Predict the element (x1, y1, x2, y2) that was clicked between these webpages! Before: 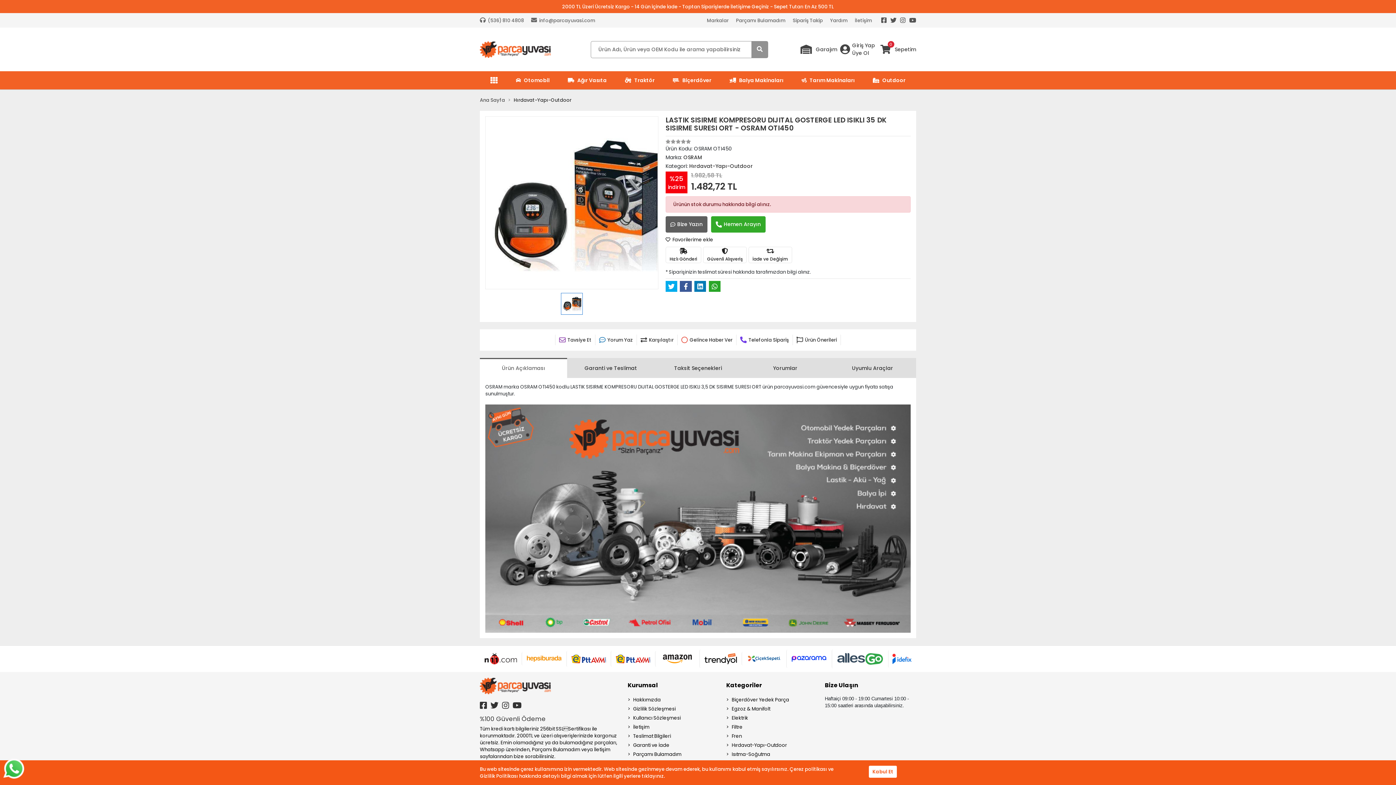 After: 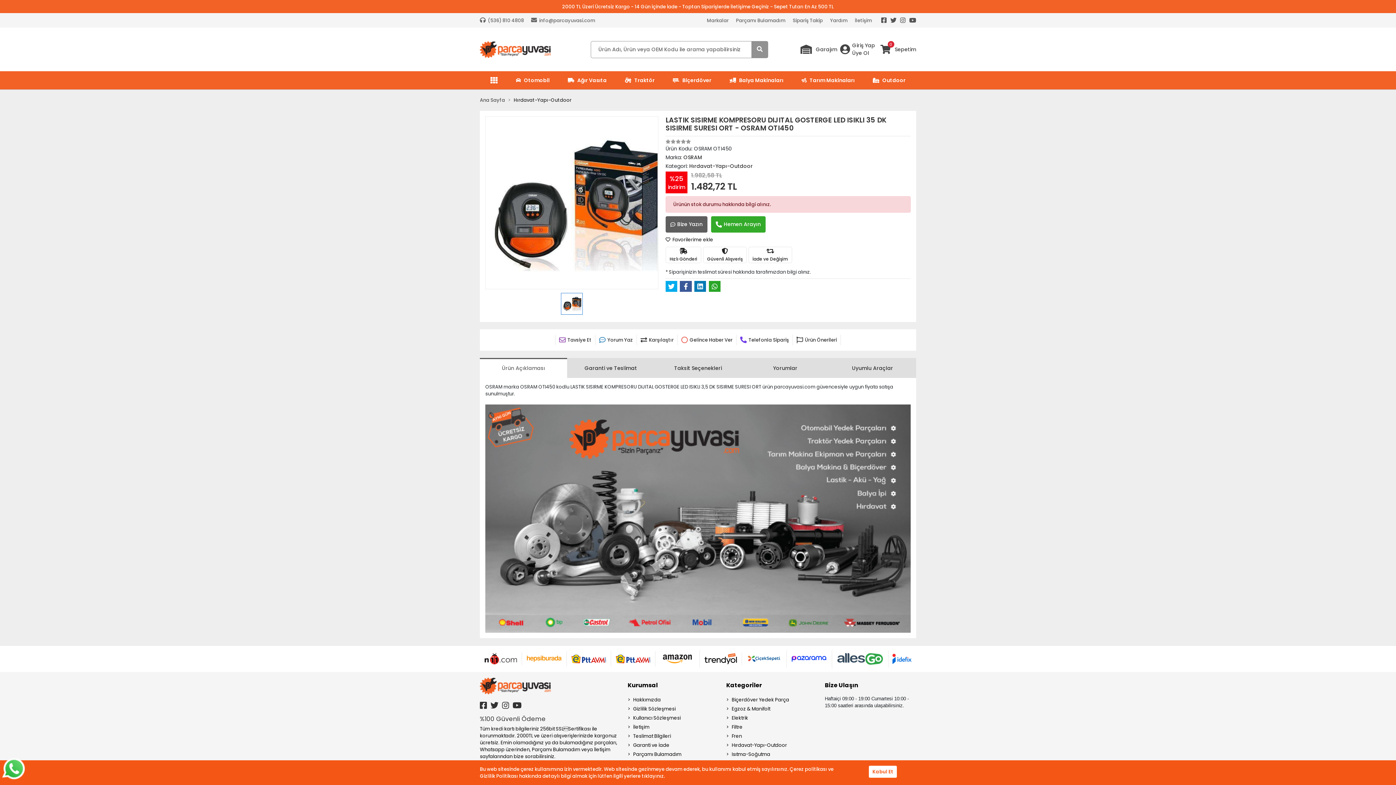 Action: bbox: (835, 653, 884, 665)